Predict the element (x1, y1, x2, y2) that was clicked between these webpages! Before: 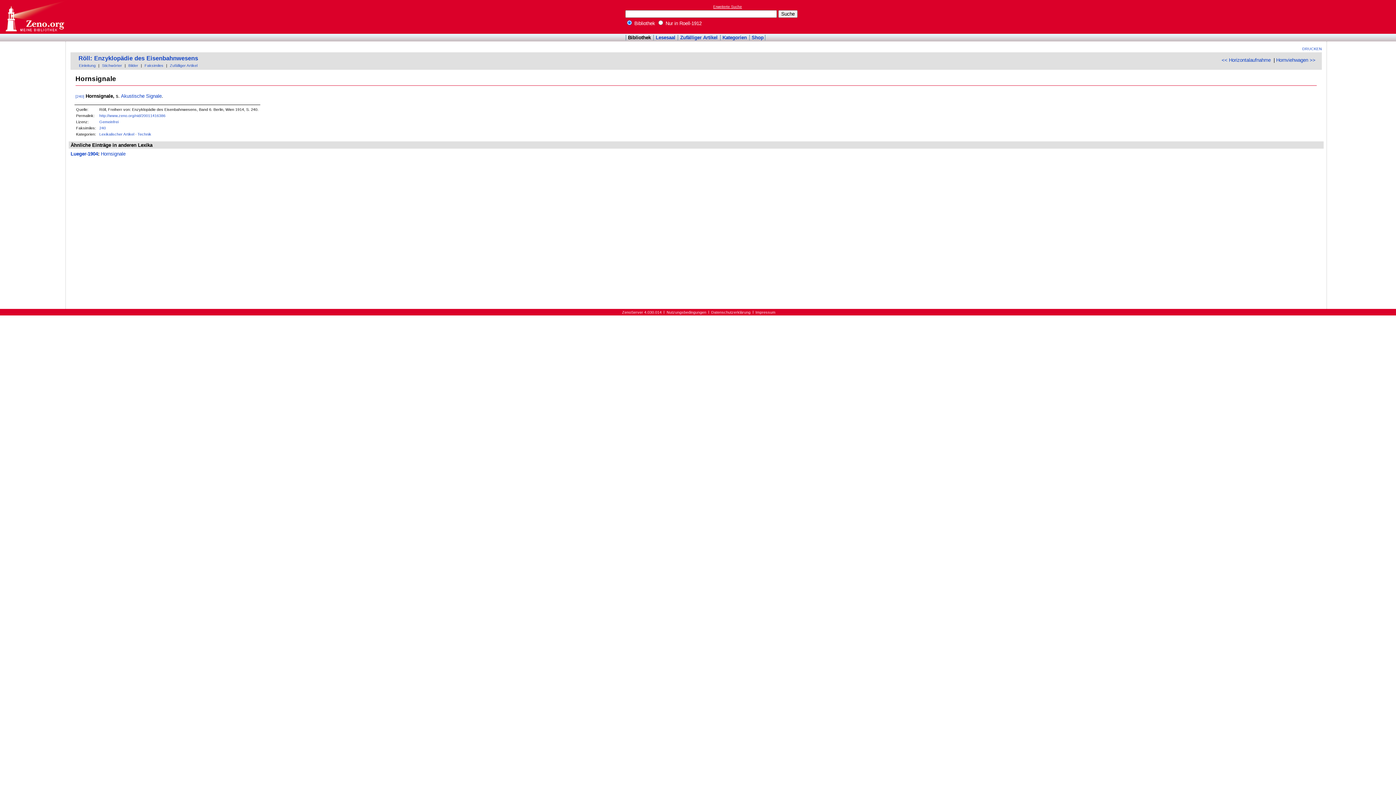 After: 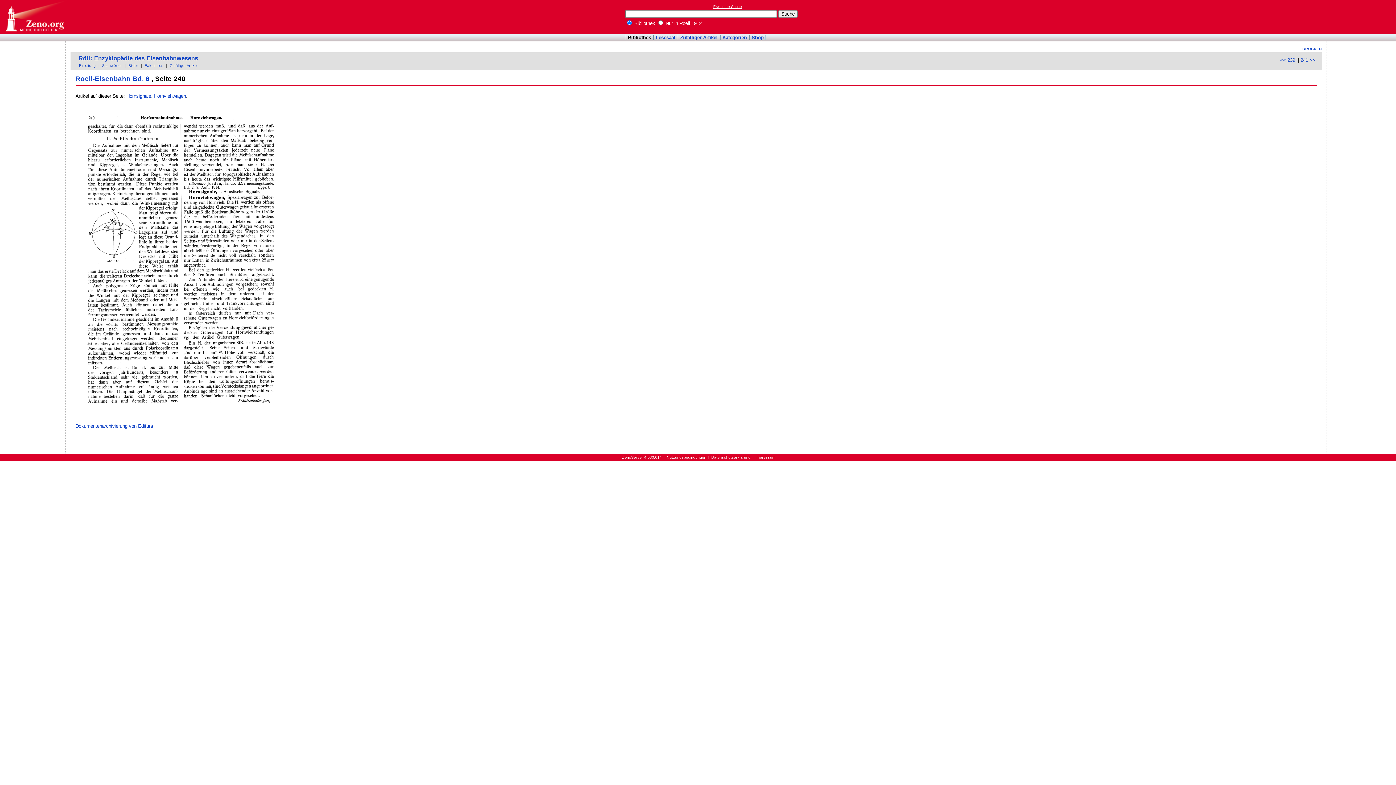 Action: label: [240] bbox: (75, 94, 84, 98)